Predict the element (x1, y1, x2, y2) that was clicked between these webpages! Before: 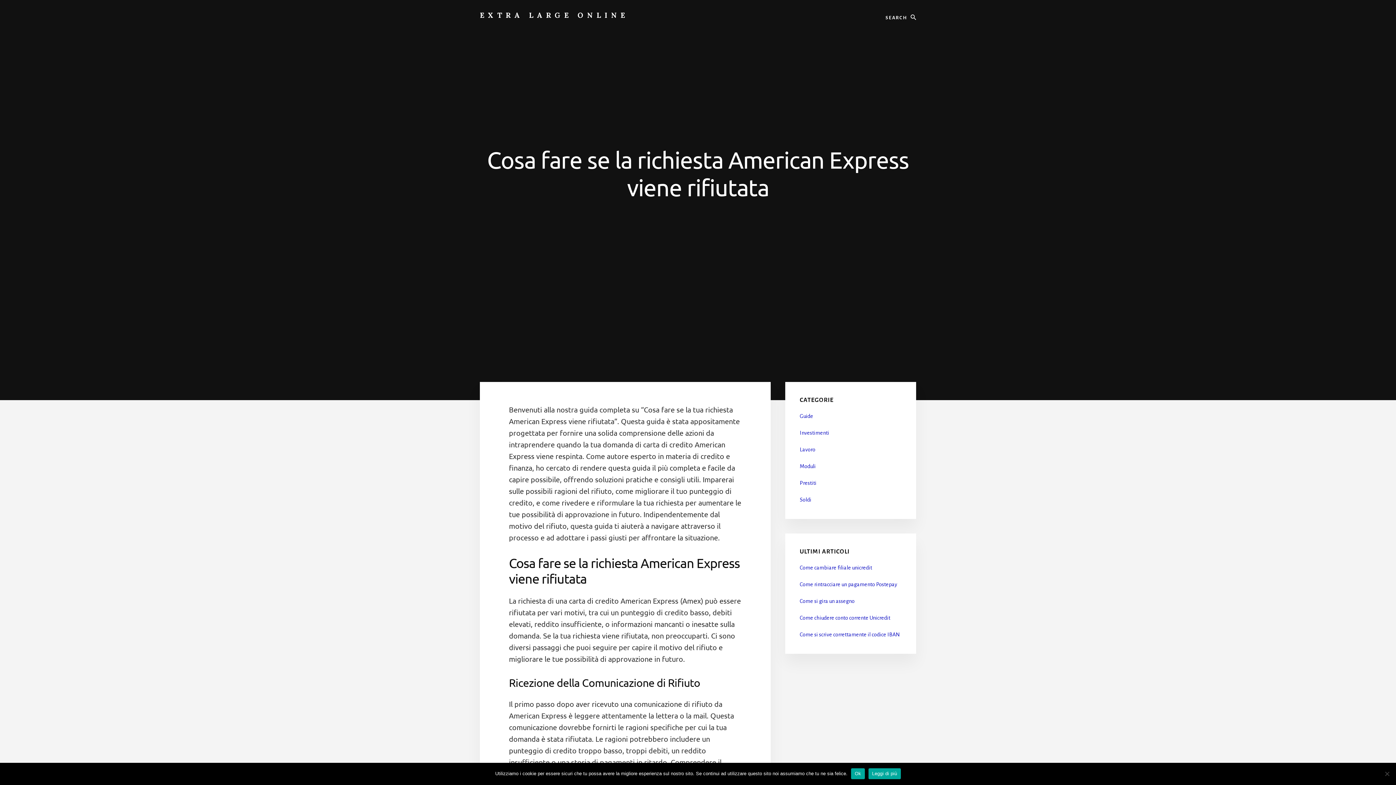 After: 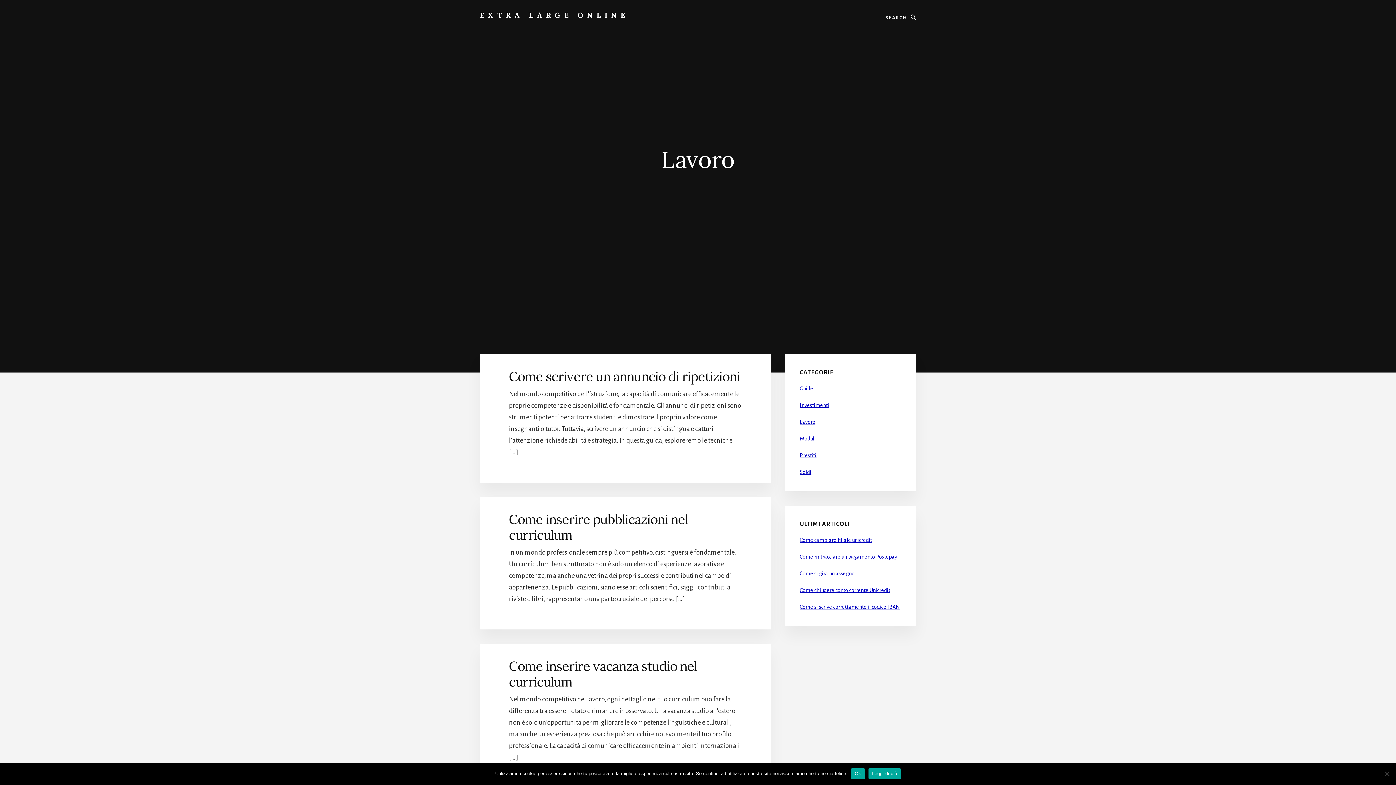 Action: label: Lavoro bbox: (800, 446, 815, 452)